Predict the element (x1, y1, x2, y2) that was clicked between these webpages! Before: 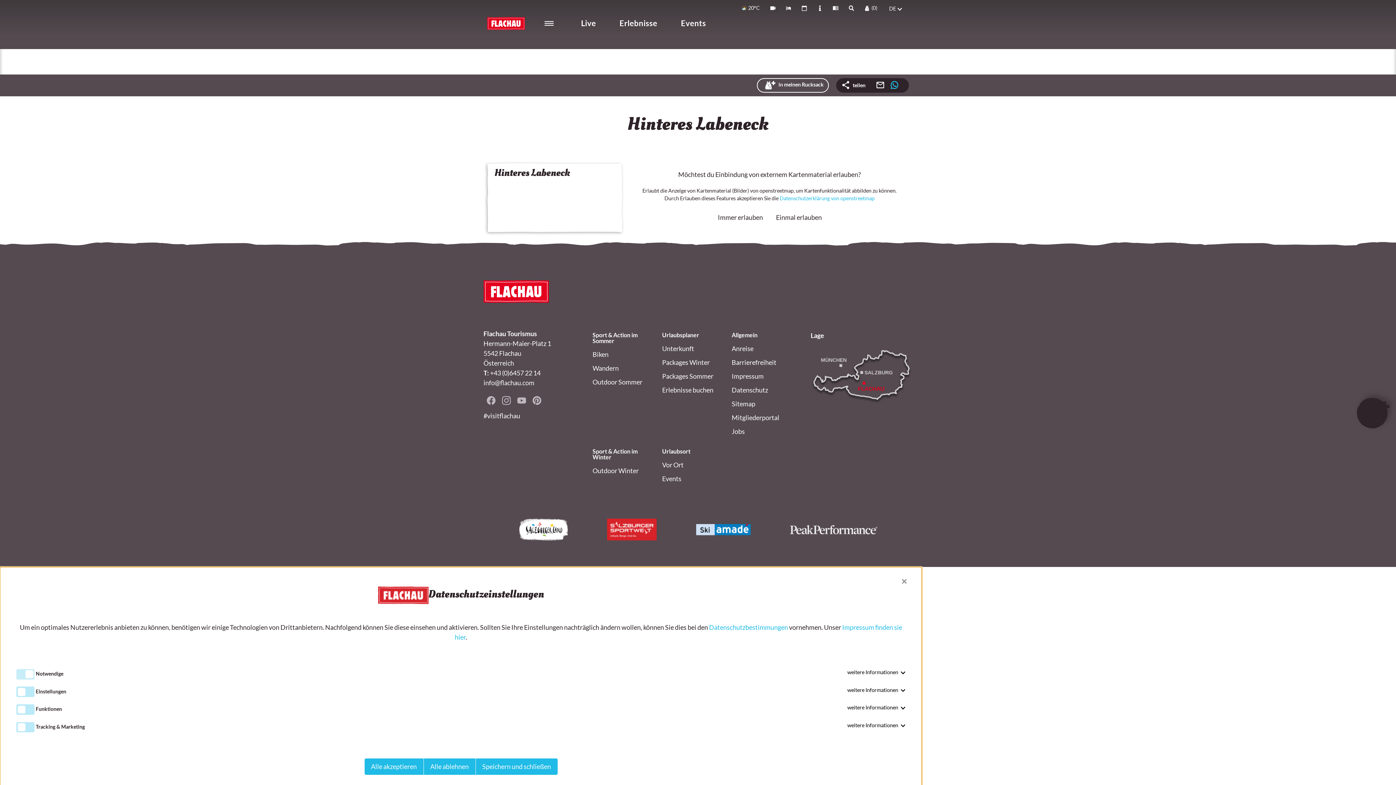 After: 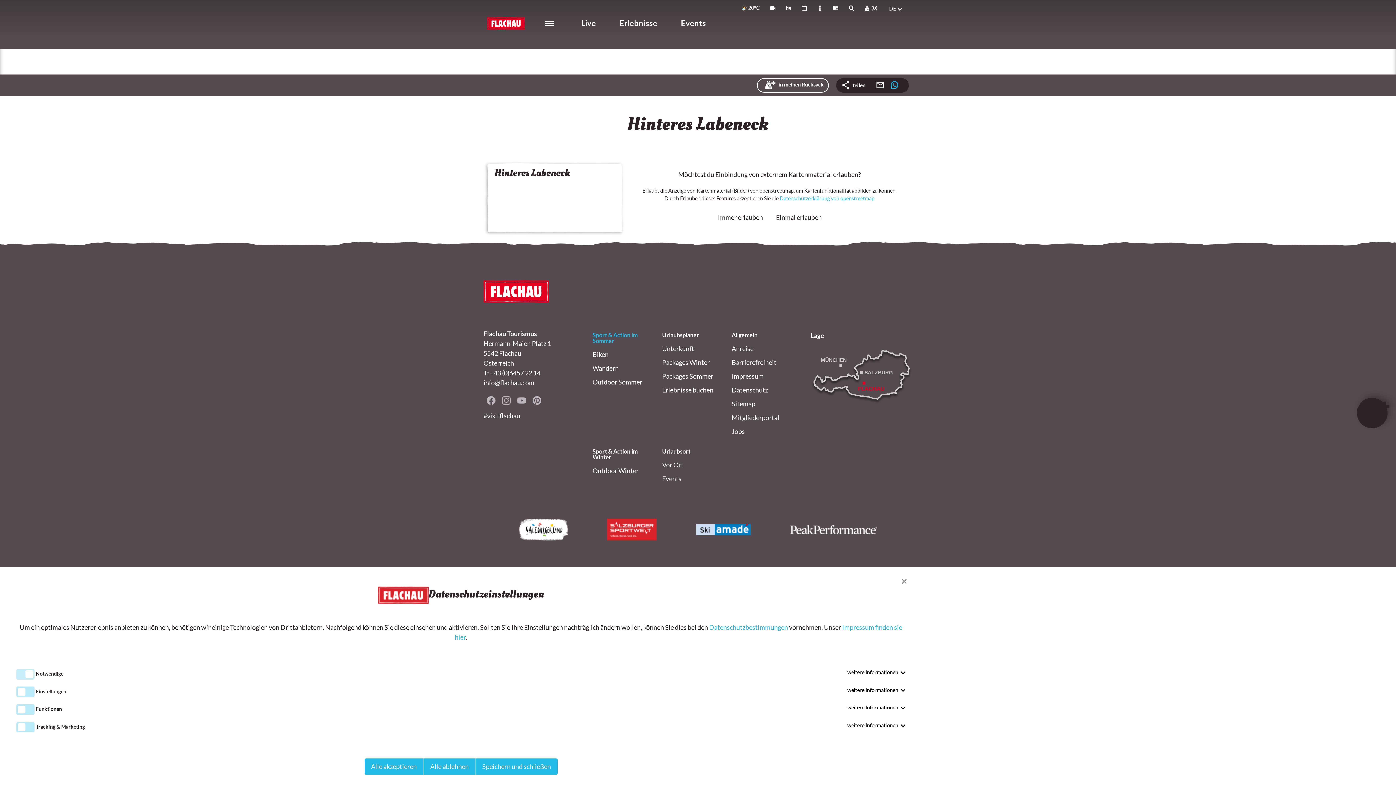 Action: label: Sport & Action im Sommer bbox: (592, 329, 662, 347)